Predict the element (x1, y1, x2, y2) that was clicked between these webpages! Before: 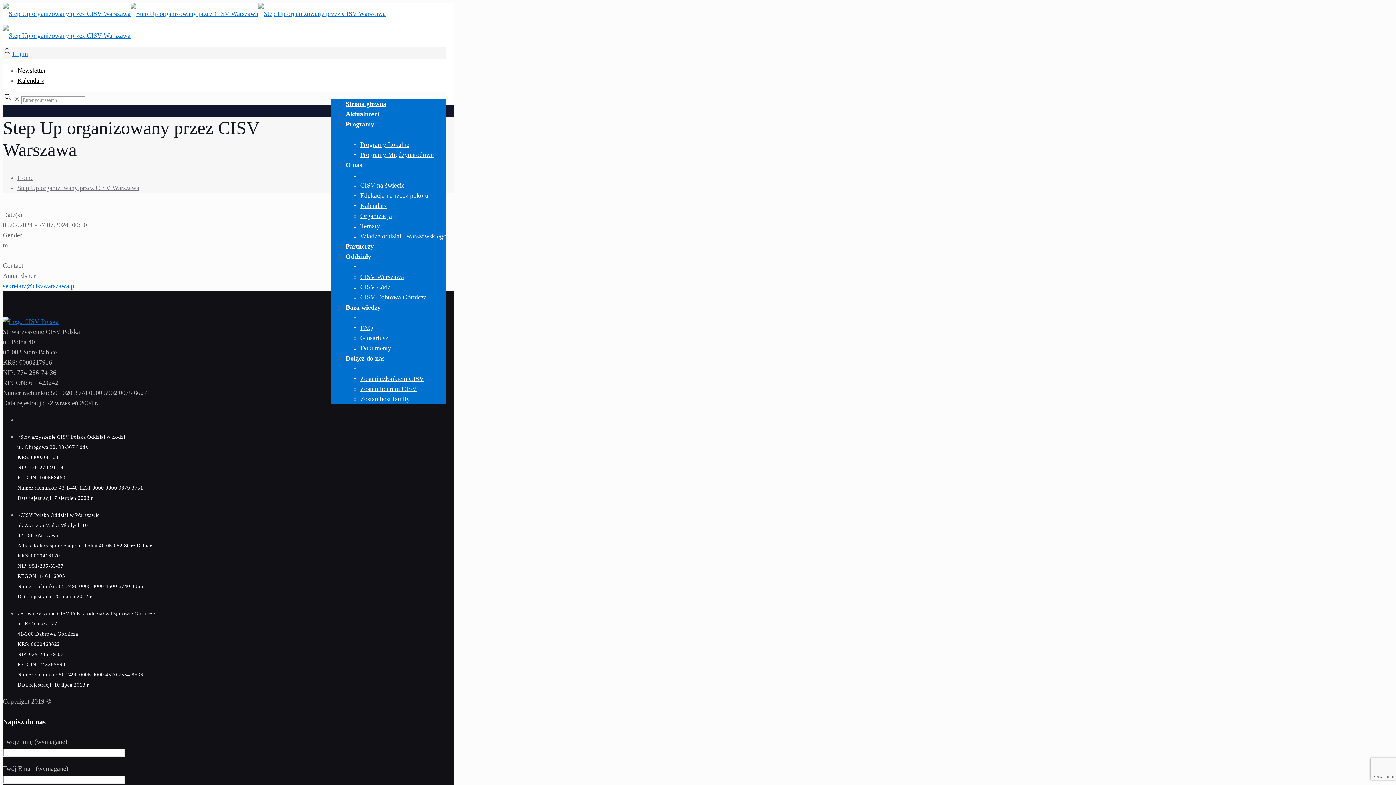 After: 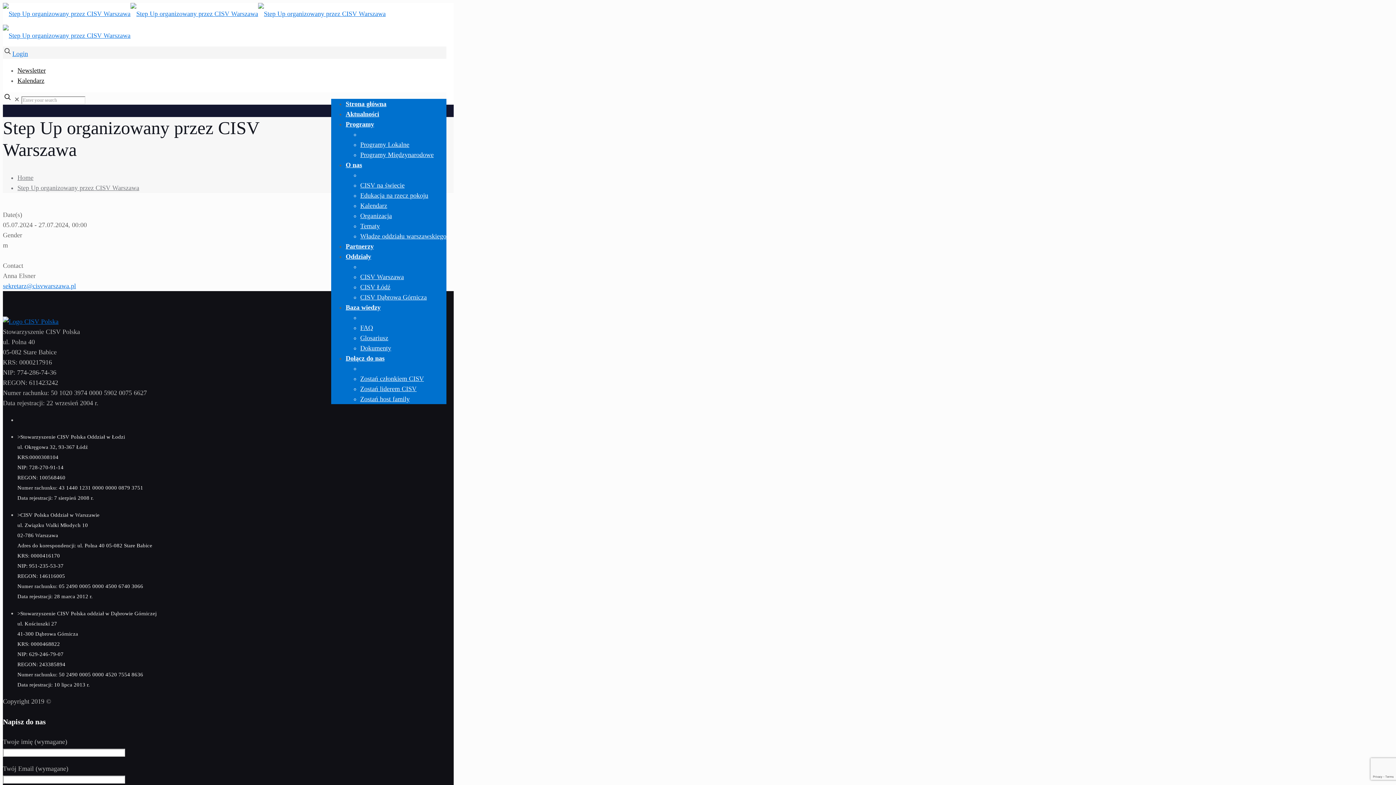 Action: bbox: (2, 50, 12, 57)